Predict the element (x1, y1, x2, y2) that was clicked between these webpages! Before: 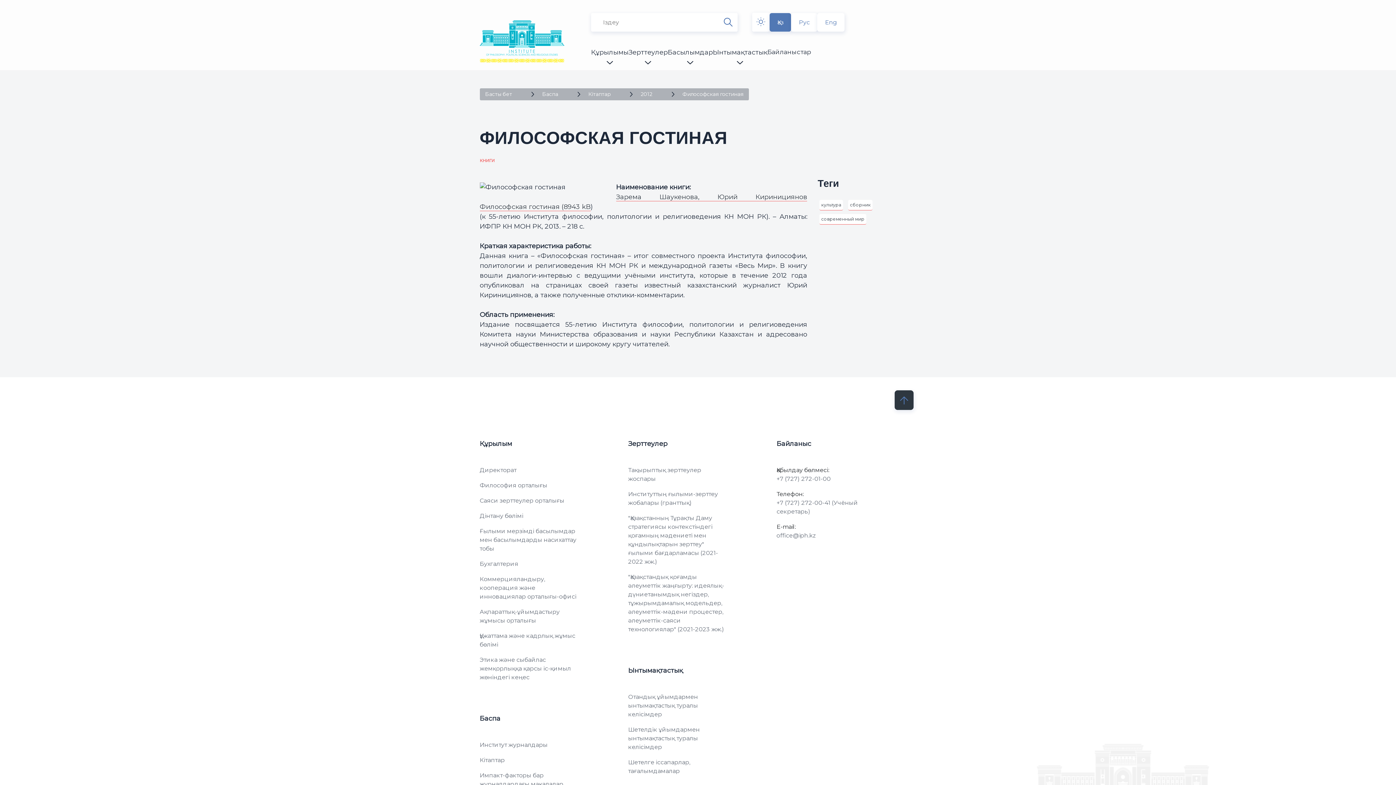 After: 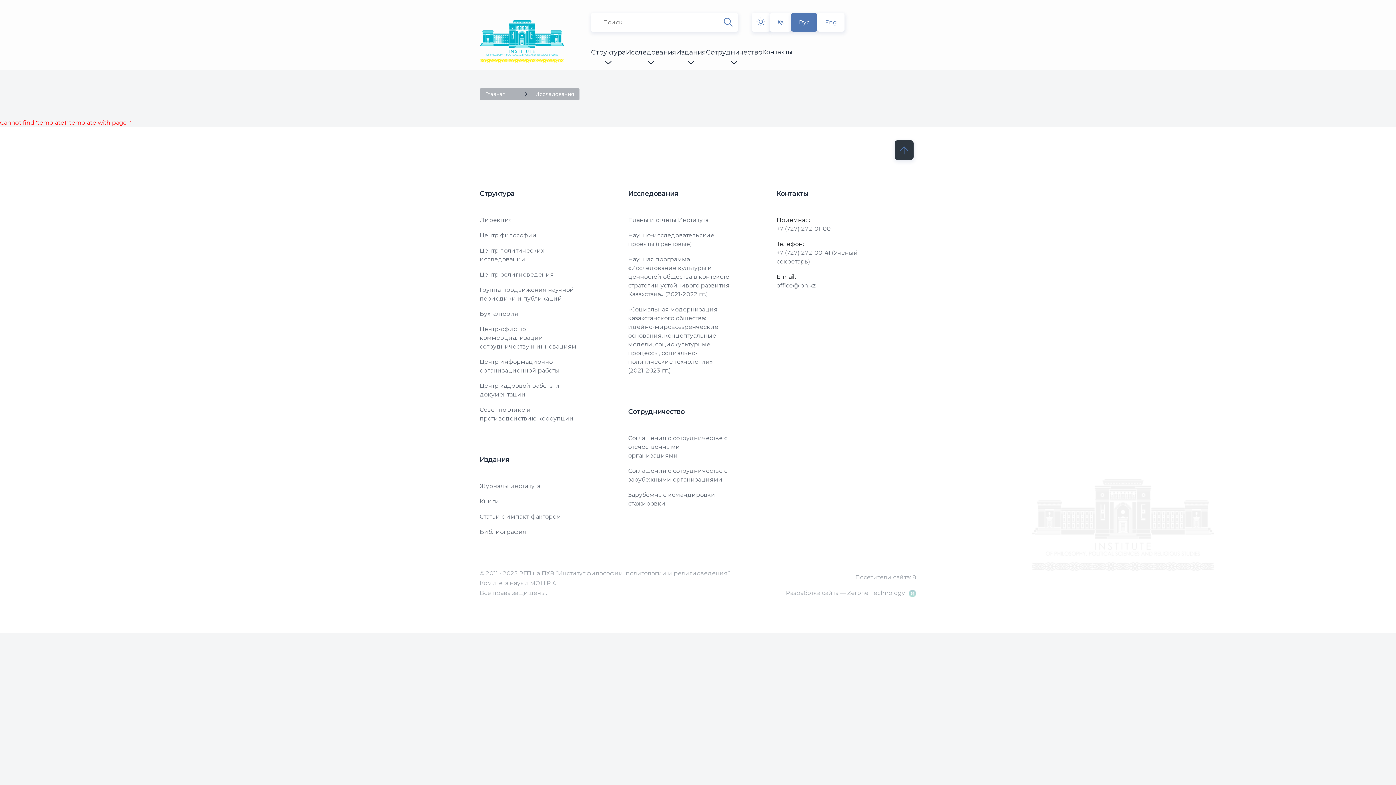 Action: label: "Қазақстанның Тұрақты Даму стратегиясы контекстіндегі қоғамның мәдениеті мен құндылықтарын зерттеу" ғылыми бағдарламасы (2021-2022 жж.) bbox: (628, 514, 730, 567)